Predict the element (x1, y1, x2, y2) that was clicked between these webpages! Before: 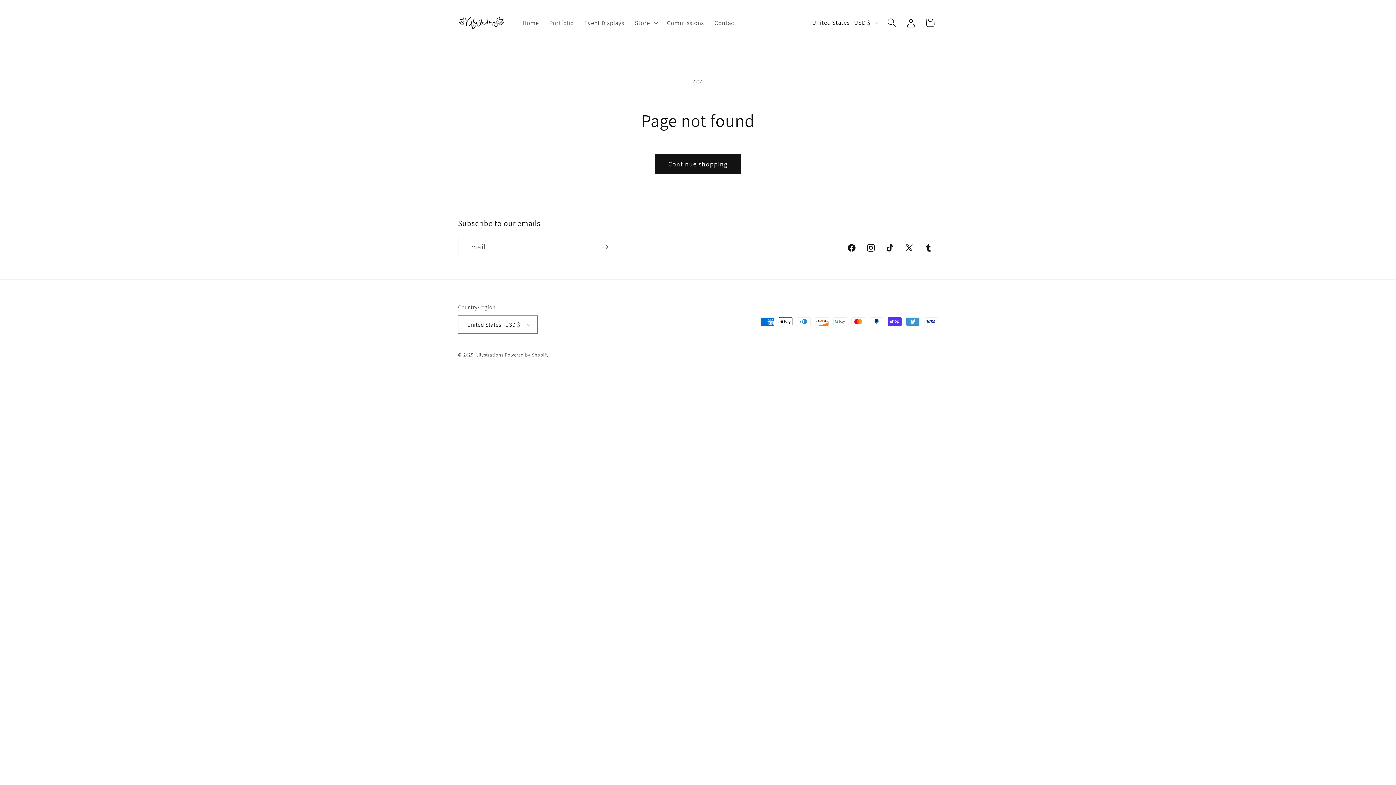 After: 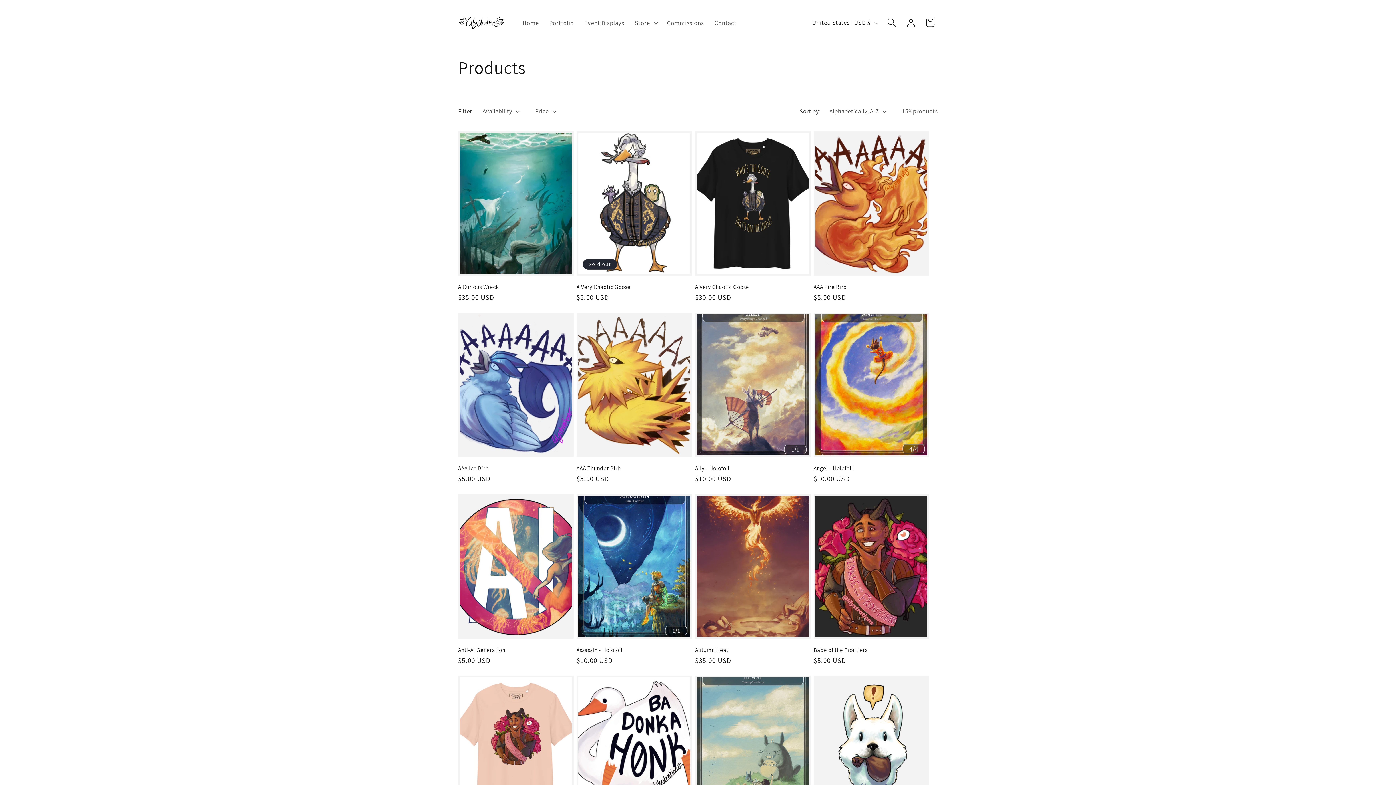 Action: bbox: (655, 153, 740, 174) label: Continue shopping